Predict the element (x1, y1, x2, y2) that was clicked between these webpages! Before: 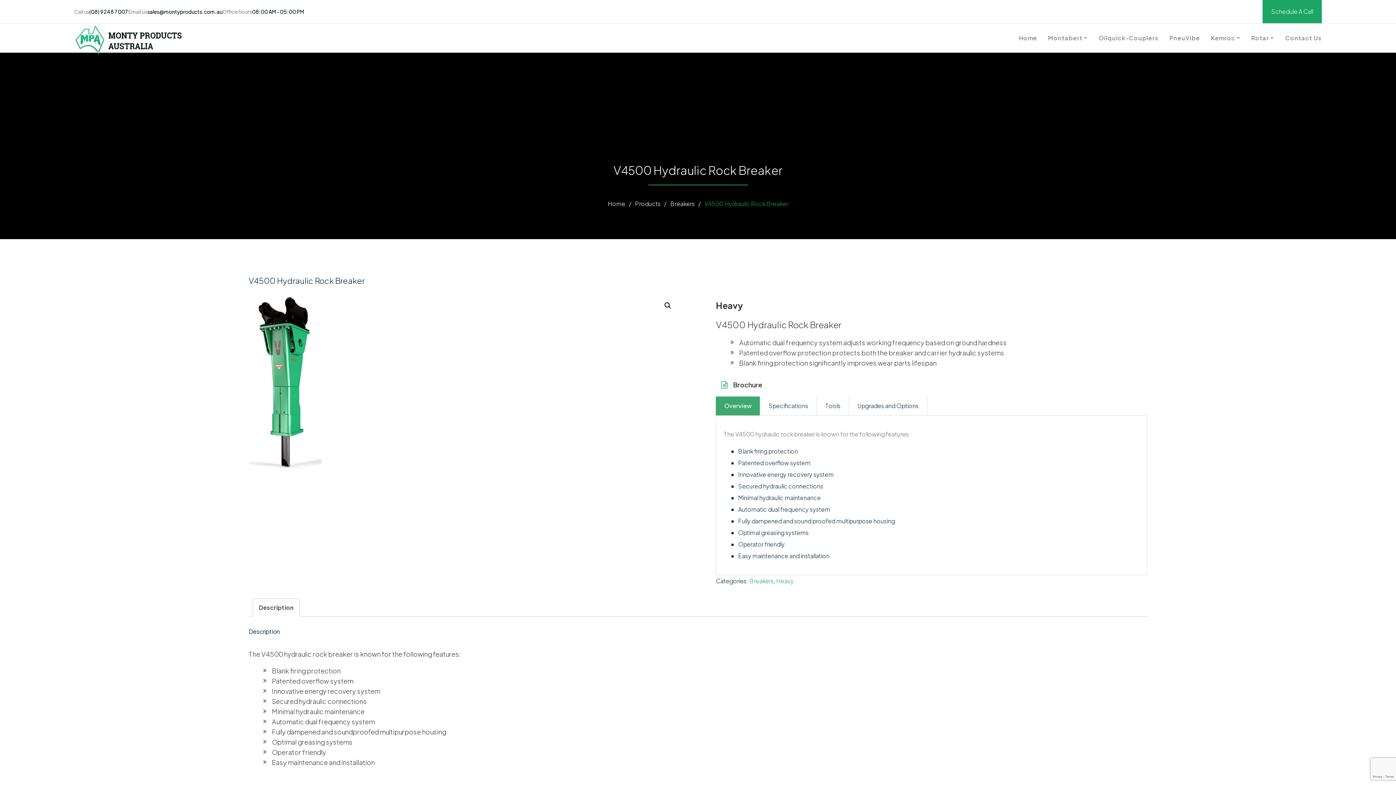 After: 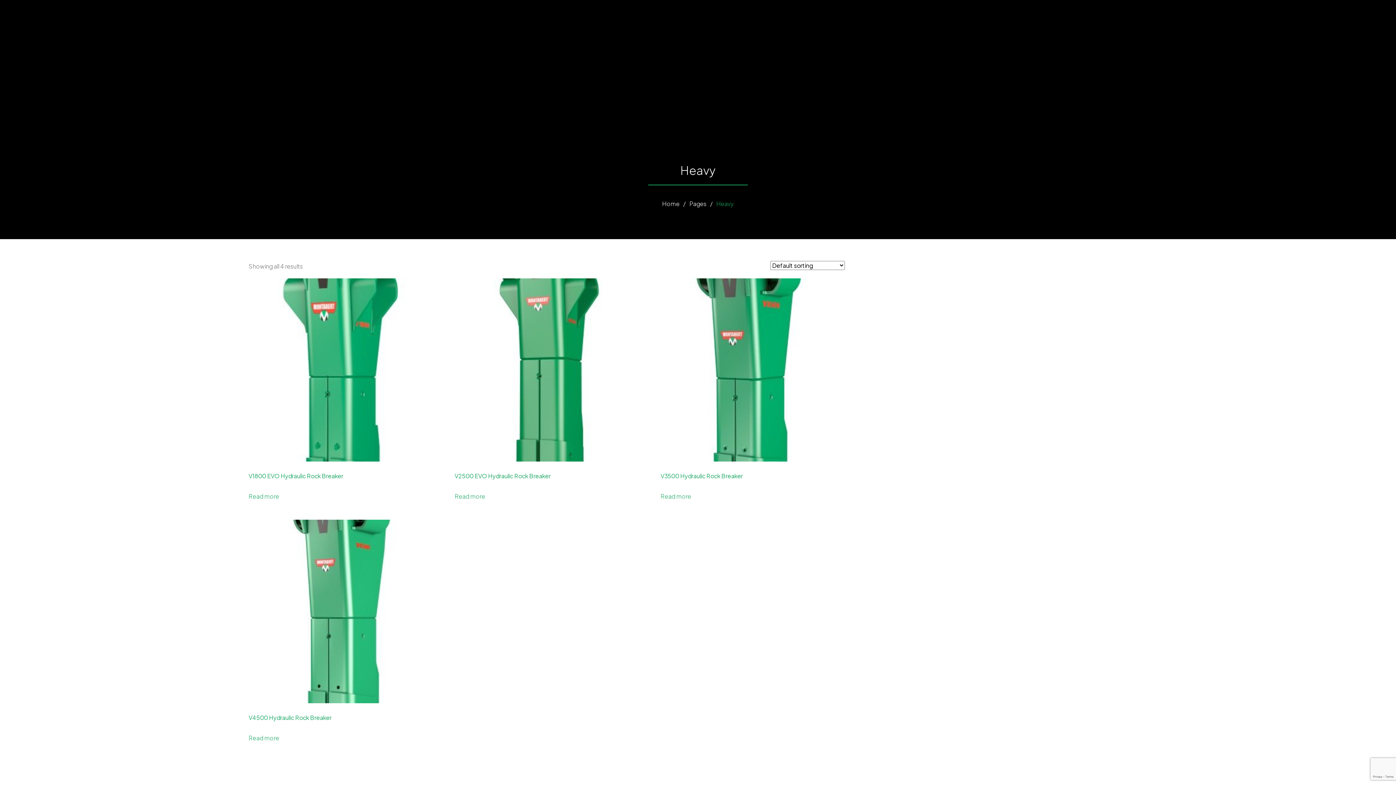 Action: bbox: (776, 577, 793, 584) label: Heavy